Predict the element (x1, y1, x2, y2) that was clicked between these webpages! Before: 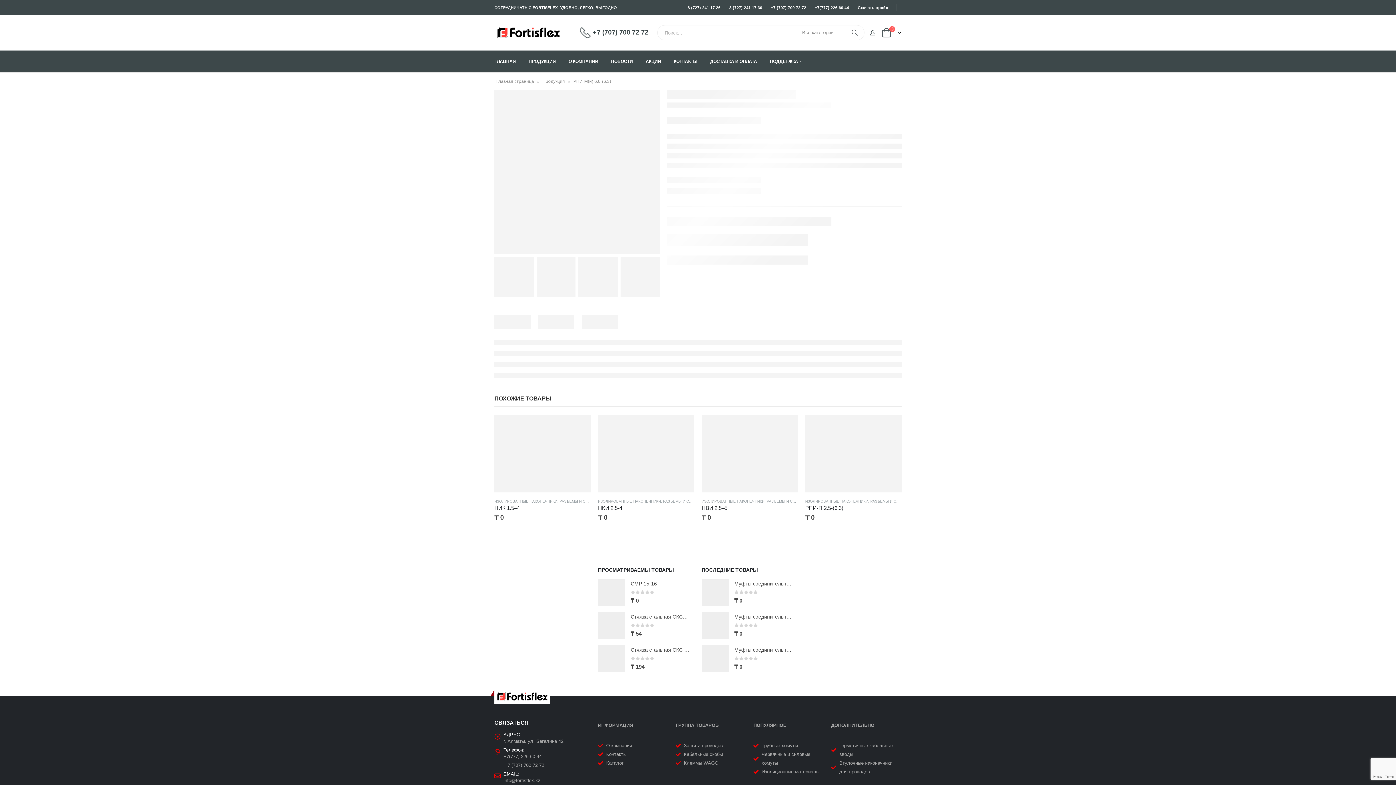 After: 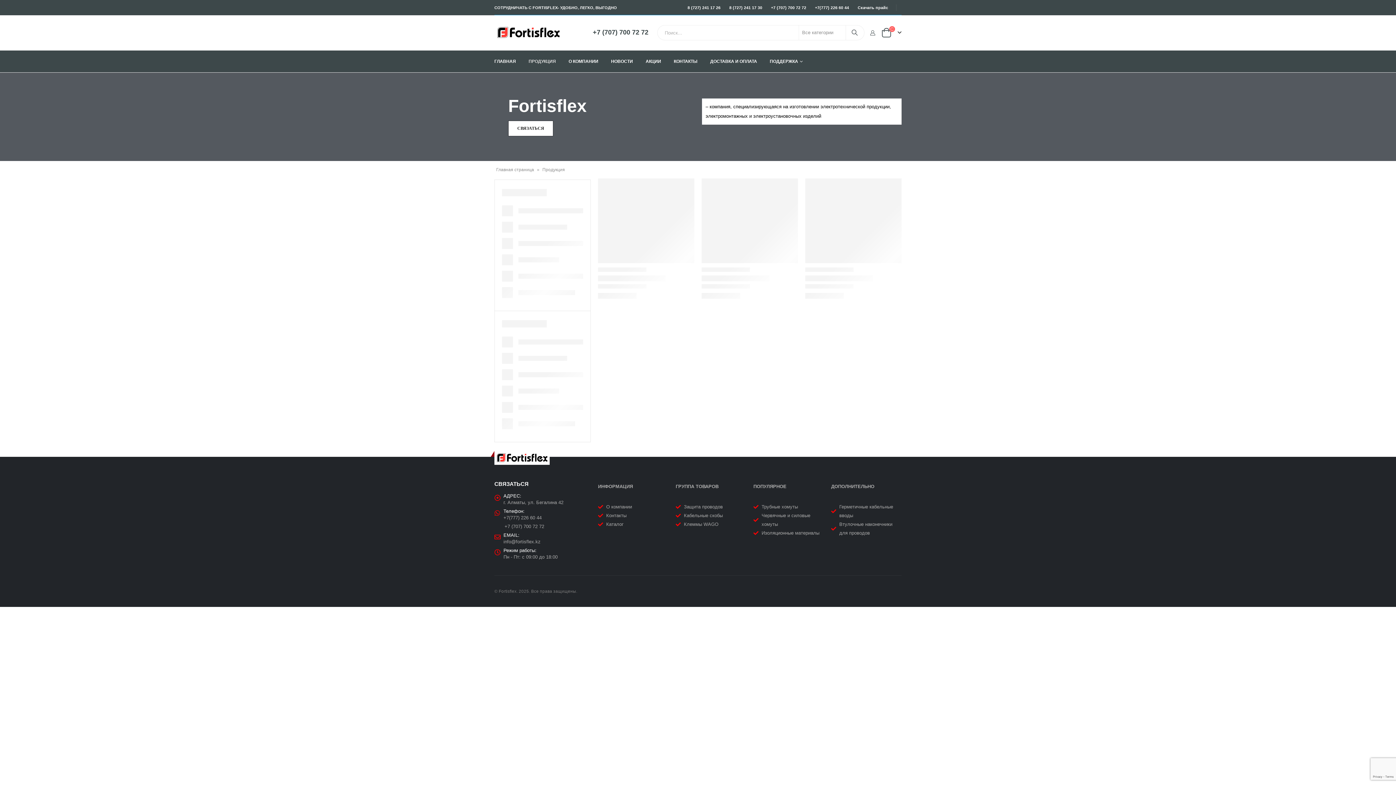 Action: bbox: (542, 78, 565, 83) label: Продукция